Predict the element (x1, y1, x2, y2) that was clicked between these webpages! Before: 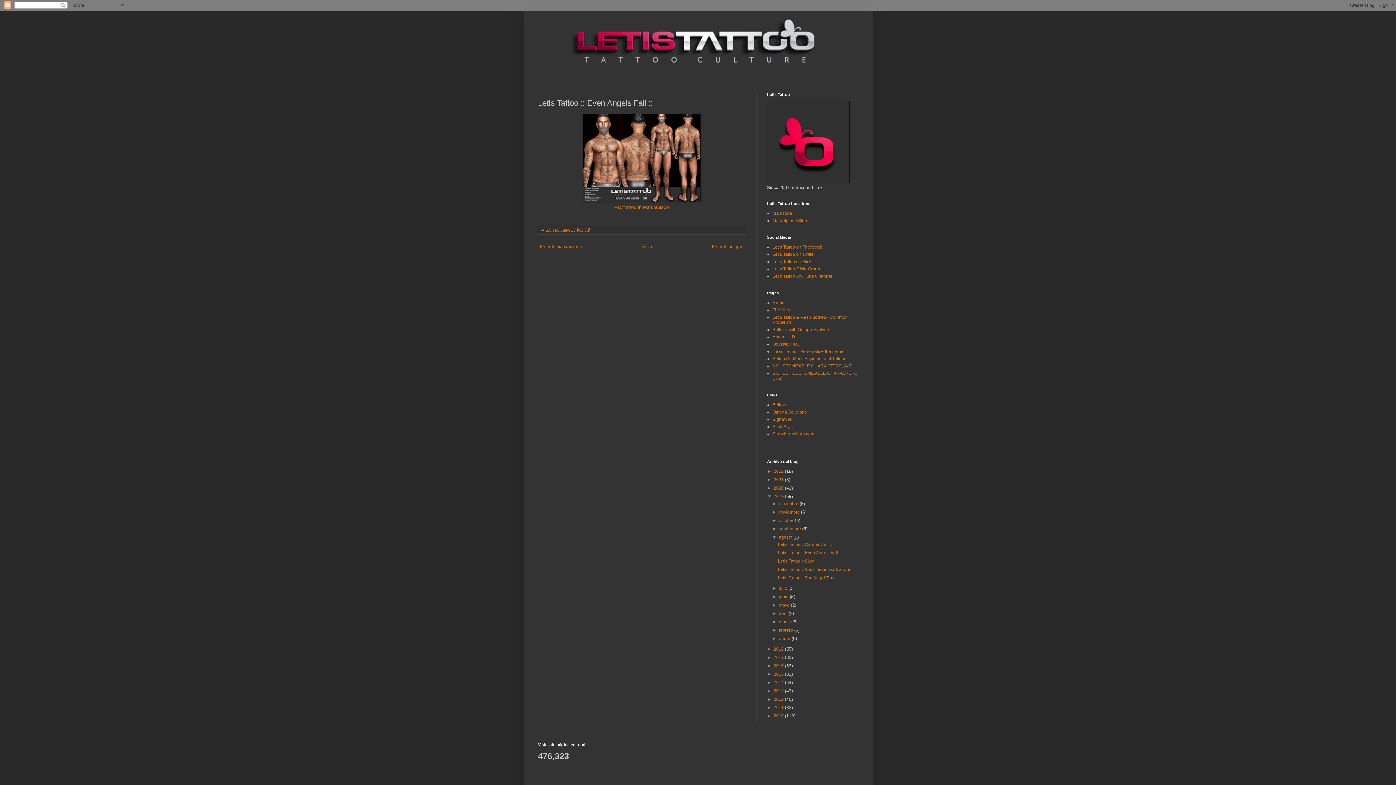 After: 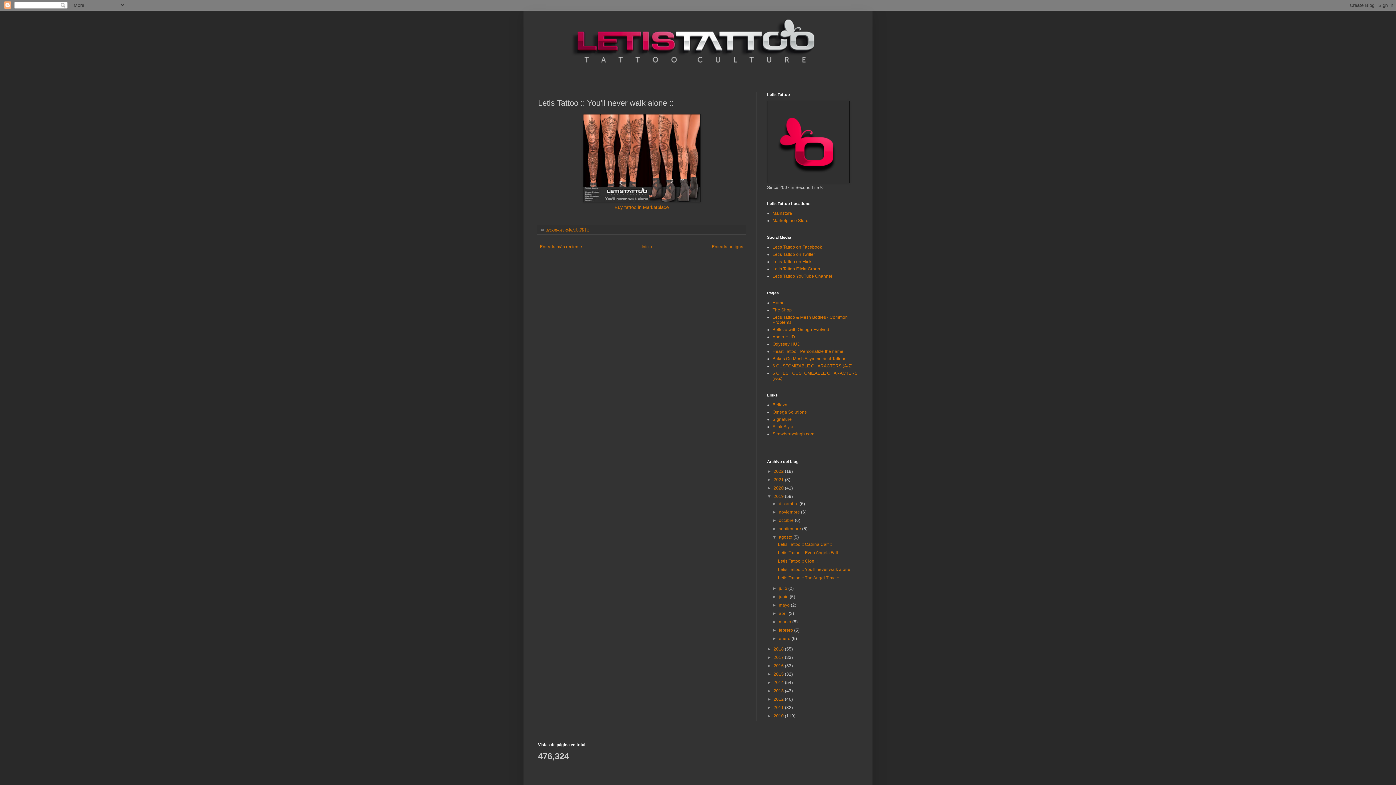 Action: label: Letis Tattoo :: You'll never walk alone :: bbox: (778, 567, 853, 572)